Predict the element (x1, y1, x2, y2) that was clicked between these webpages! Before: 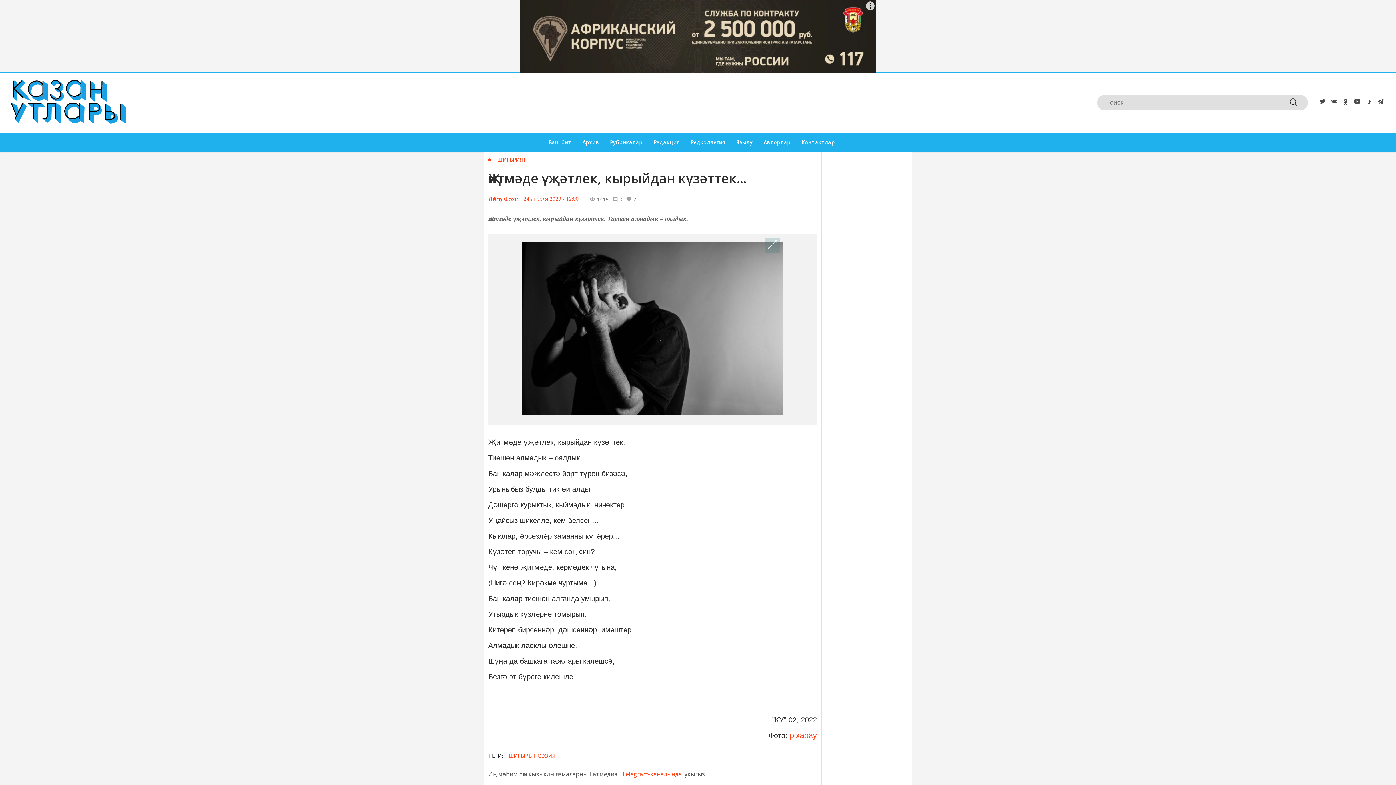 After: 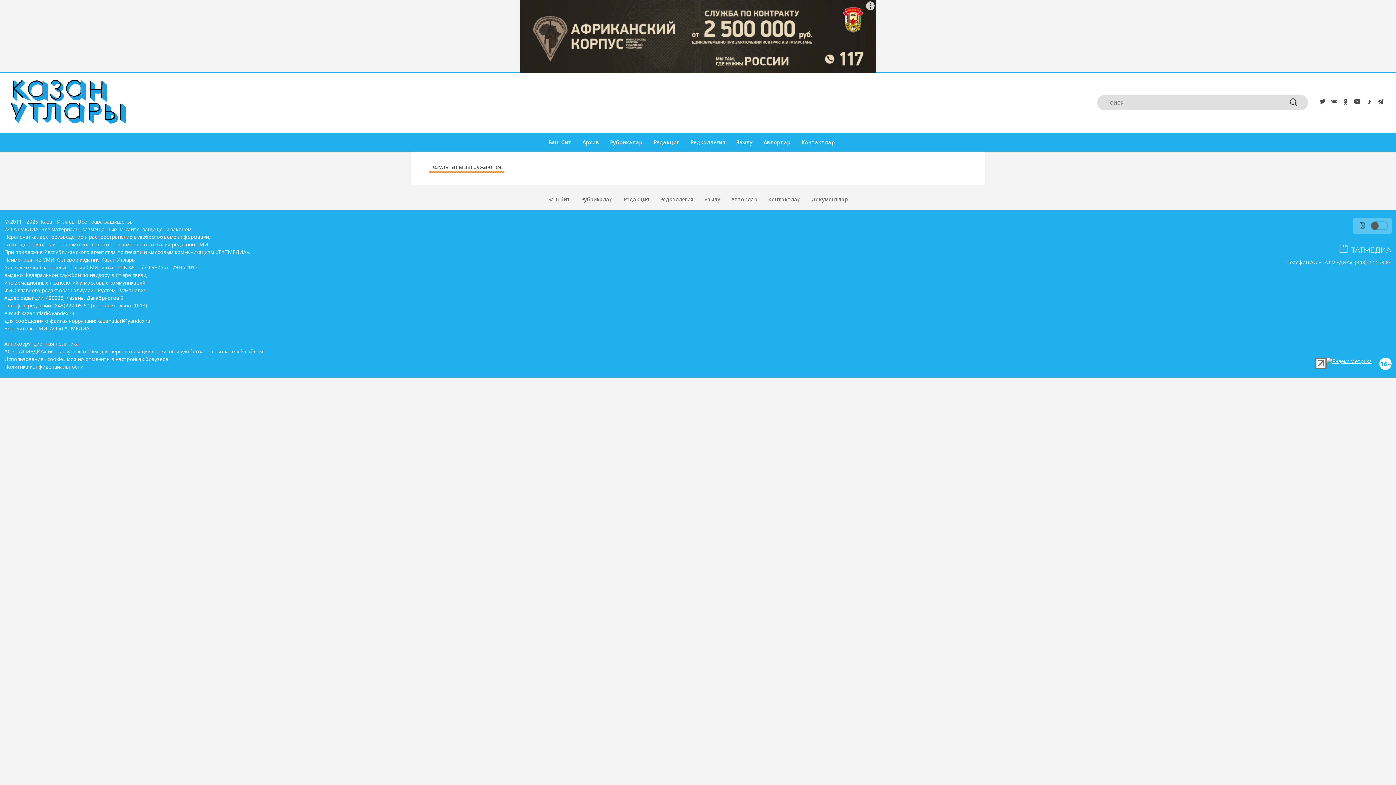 Action: bbox: (1288, 94, 1299, 110)